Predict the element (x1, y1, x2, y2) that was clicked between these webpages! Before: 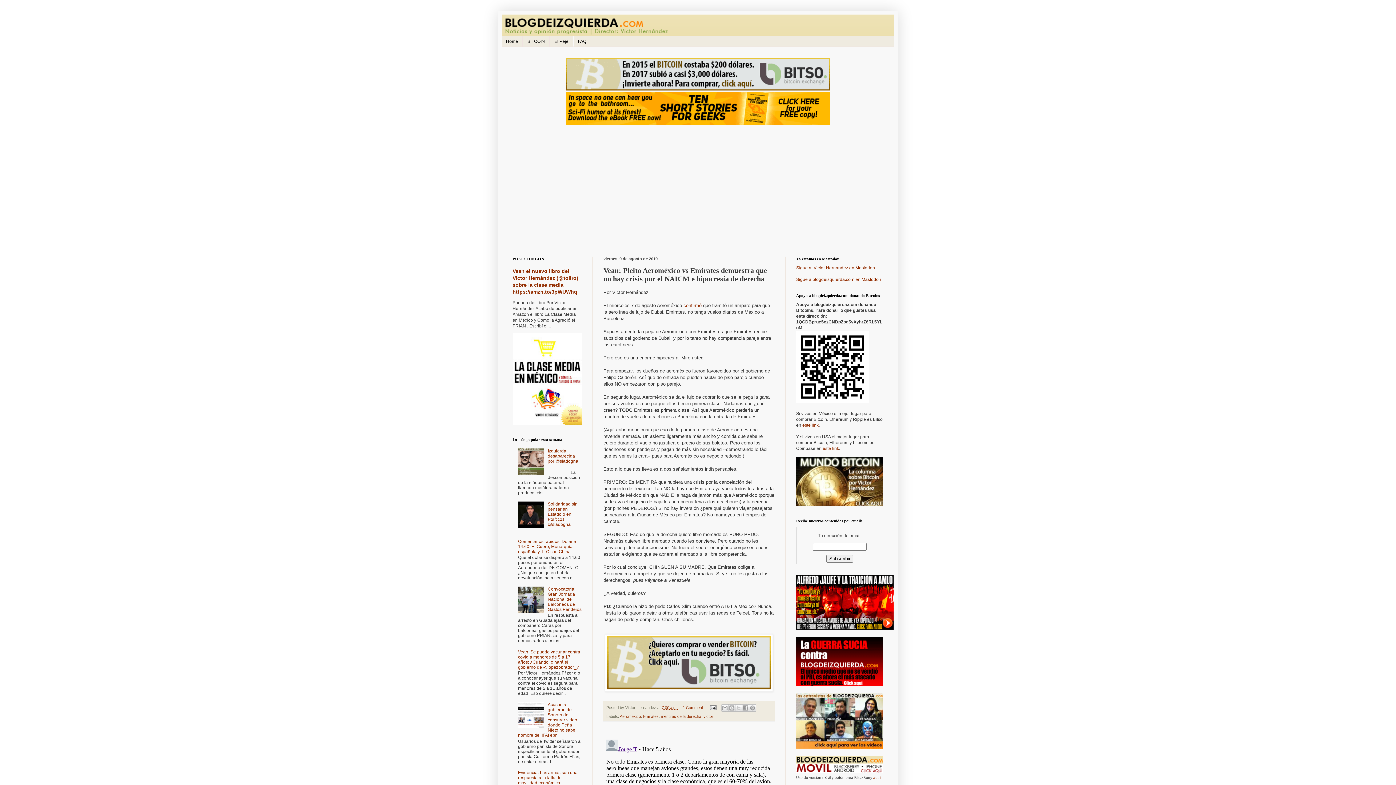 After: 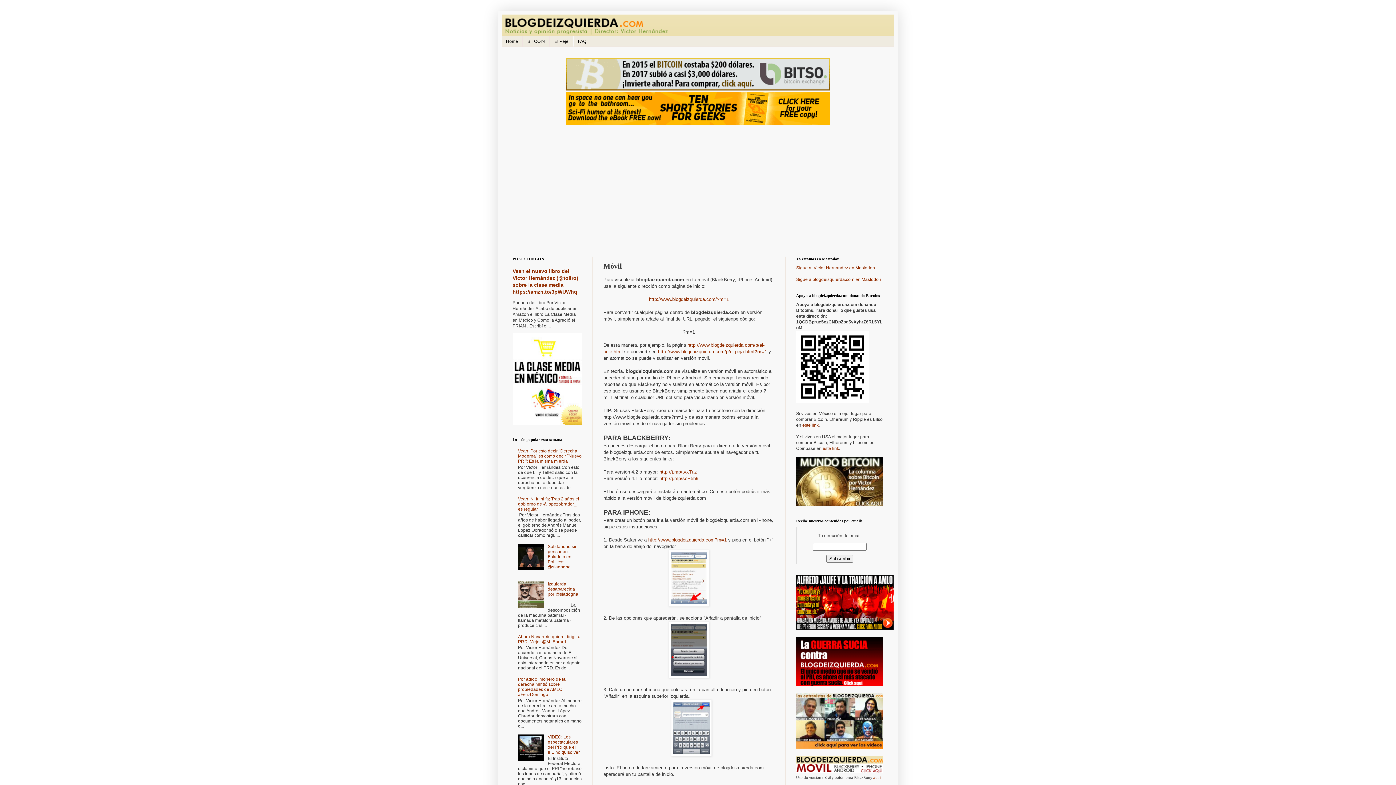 Action: bbox: (873, 776, 881, 780) label: aquí